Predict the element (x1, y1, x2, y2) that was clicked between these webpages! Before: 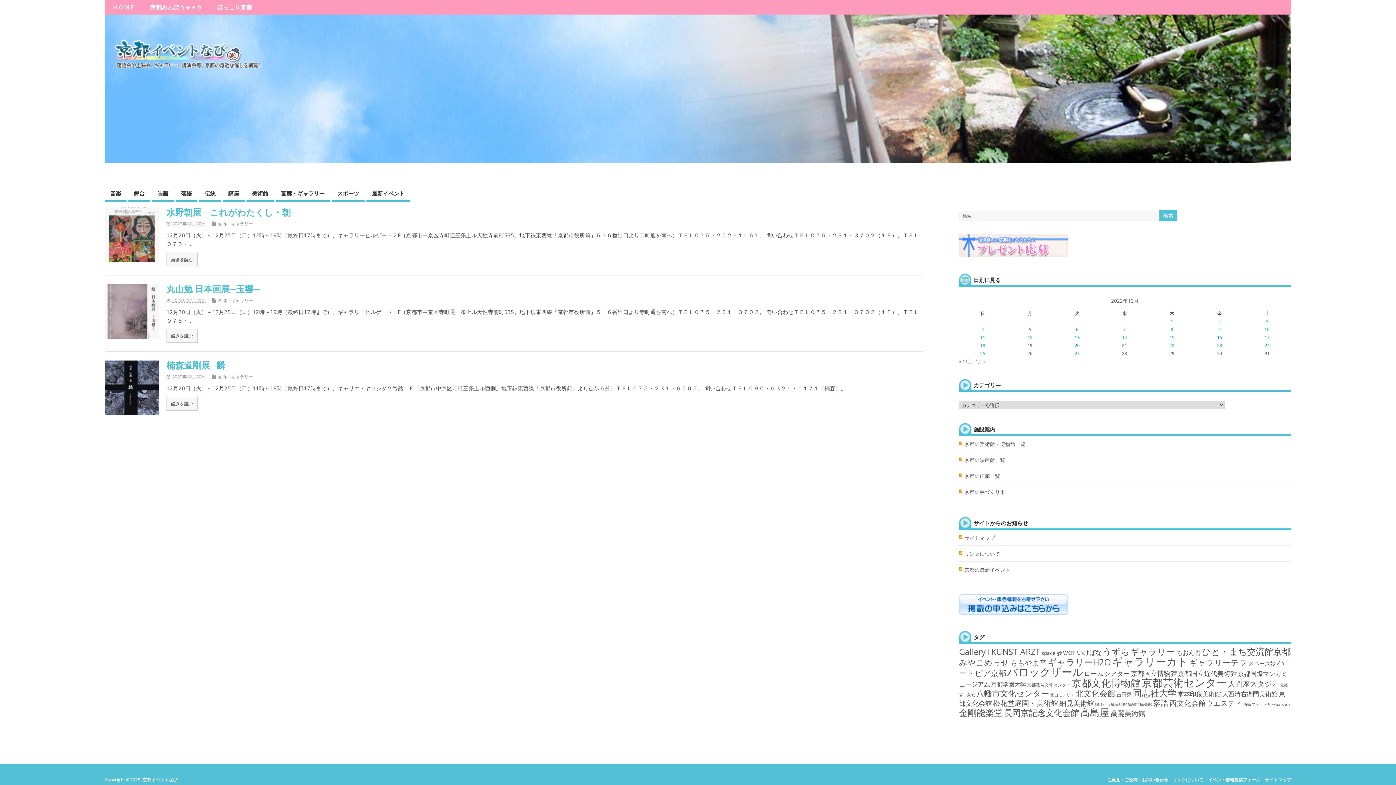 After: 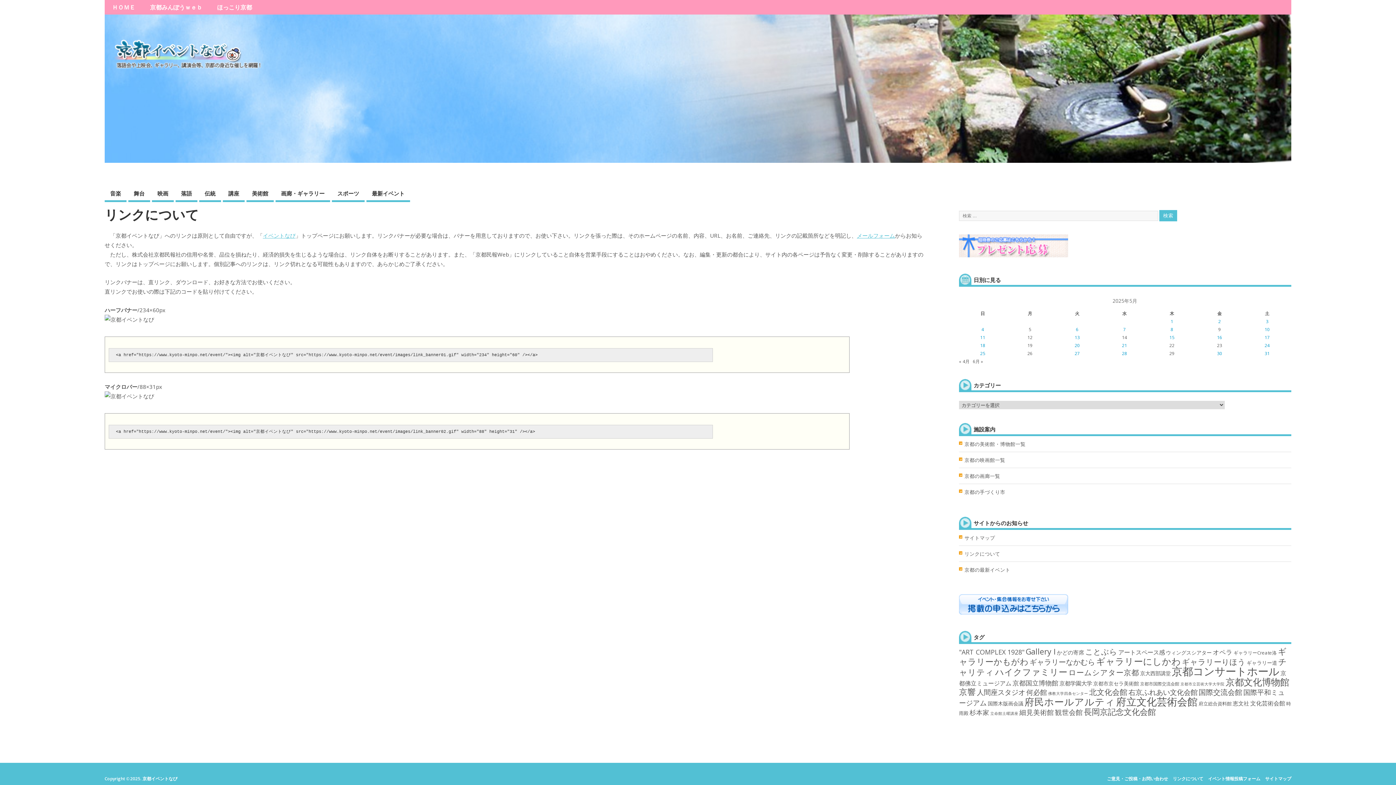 Action: bbox: (964, 550, 1000, 557) label: リンクについて